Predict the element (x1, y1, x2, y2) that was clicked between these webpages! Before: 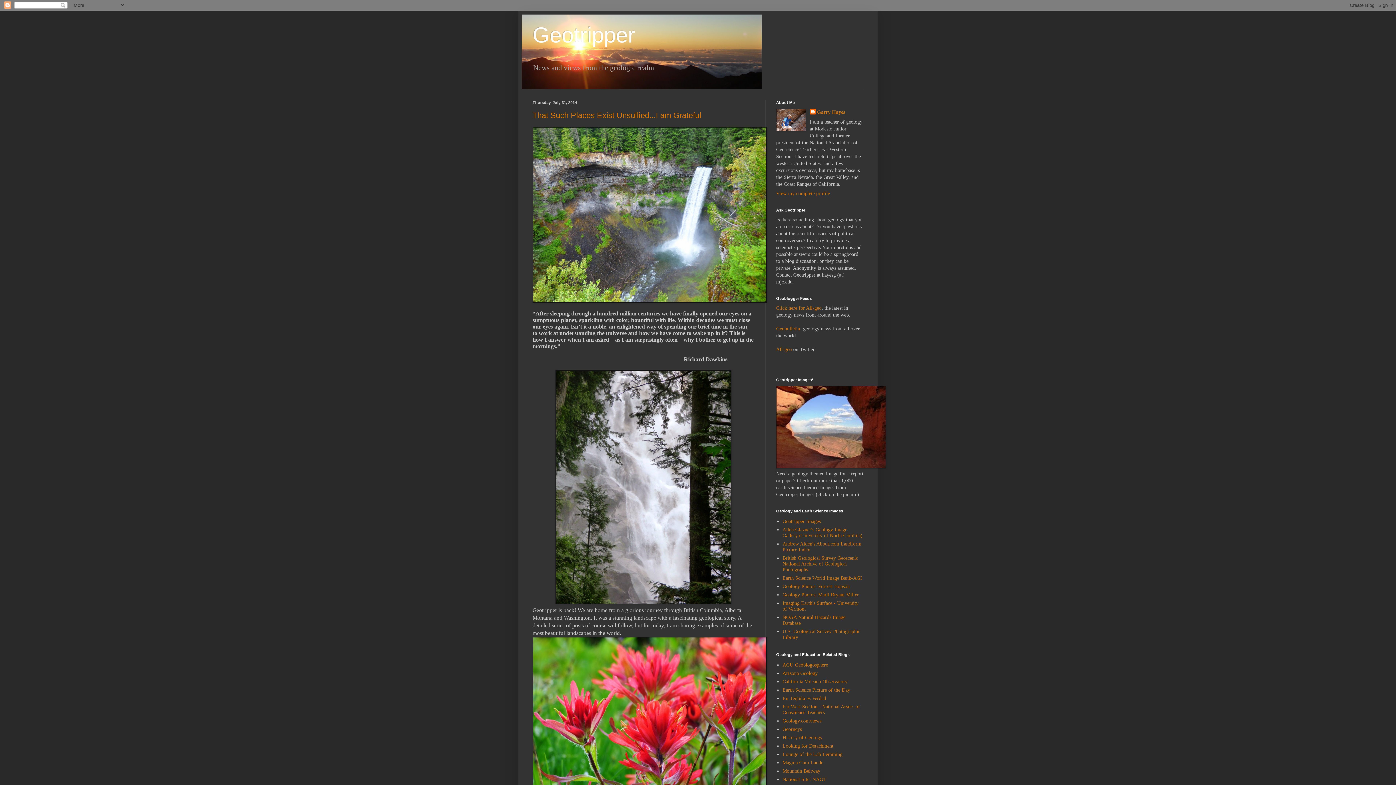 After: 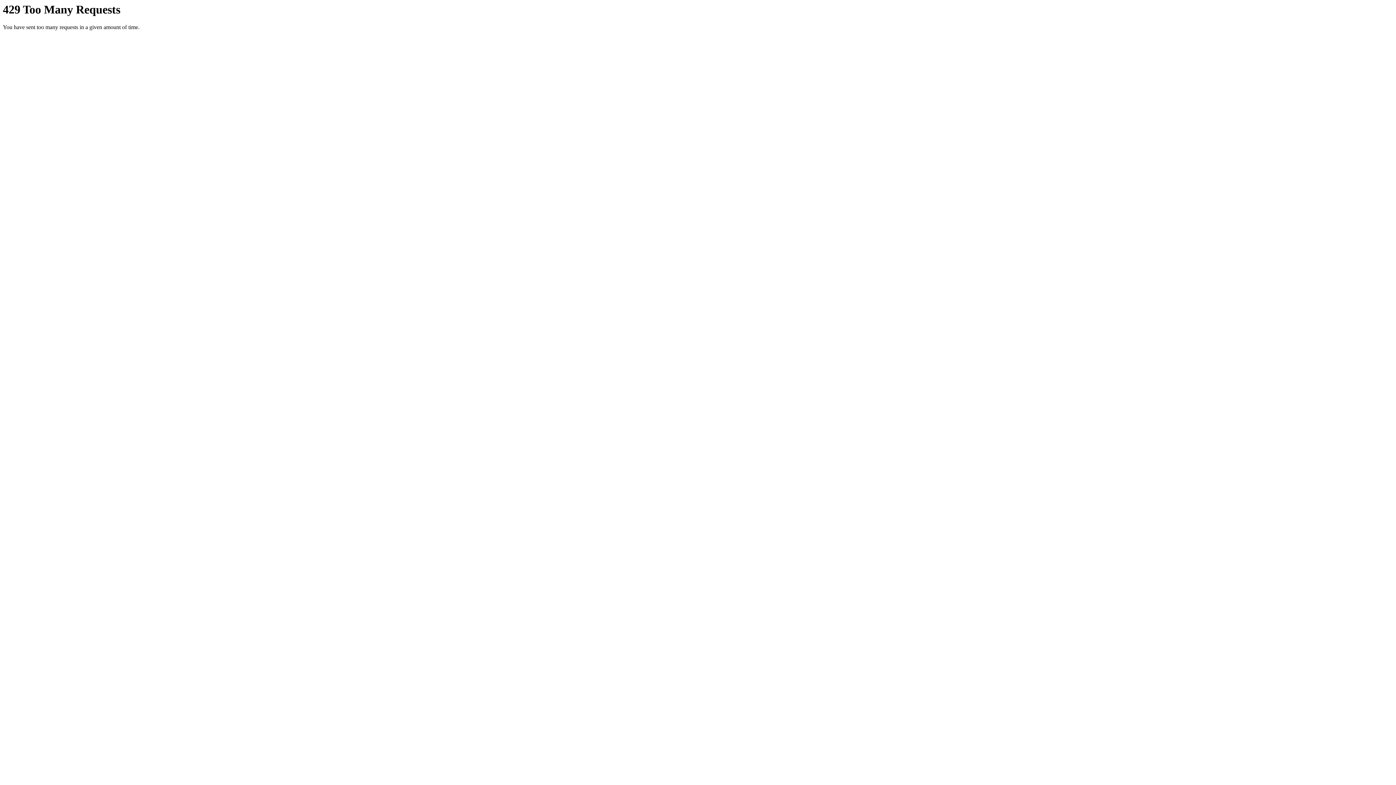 Action: bbox: (782, 583, 850, 589) label: Geology Photos: Forrest Hopson